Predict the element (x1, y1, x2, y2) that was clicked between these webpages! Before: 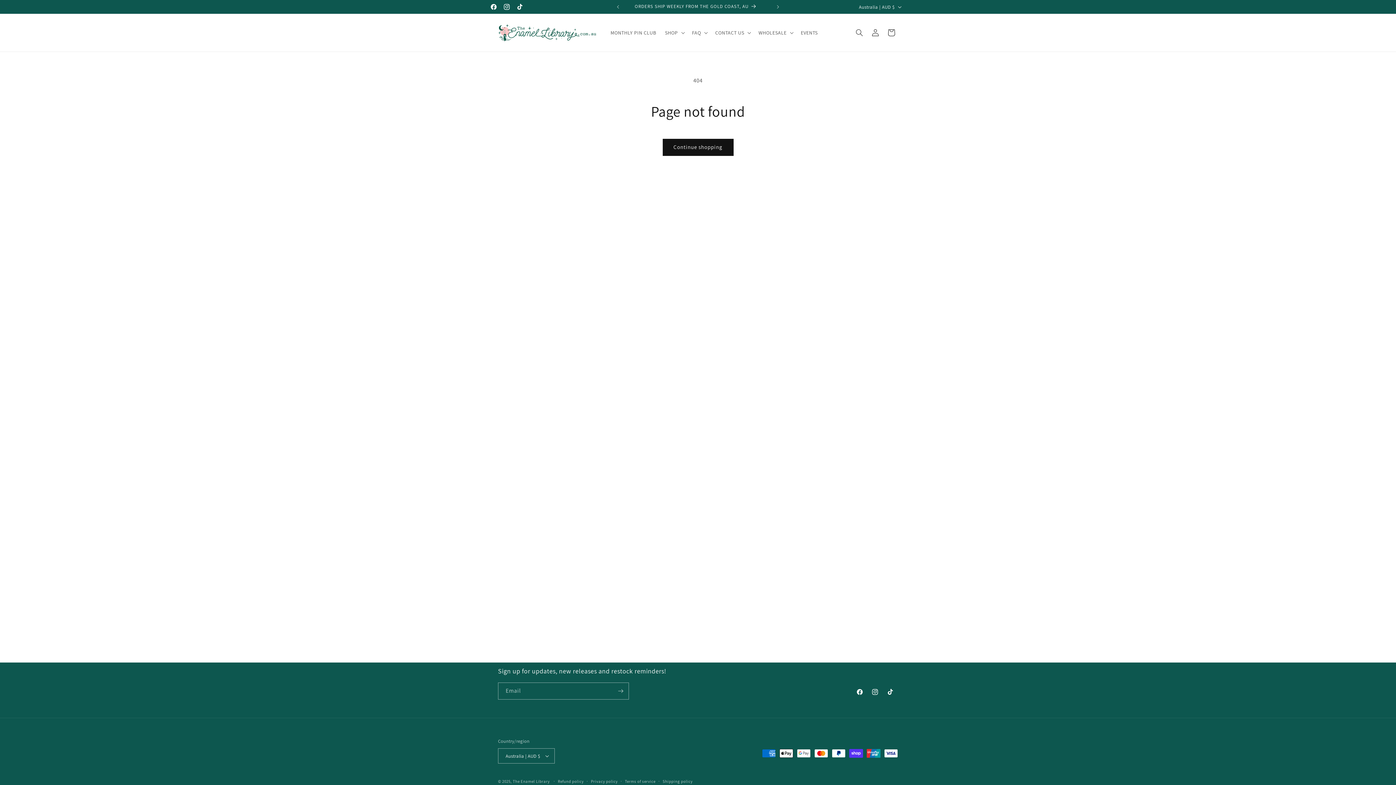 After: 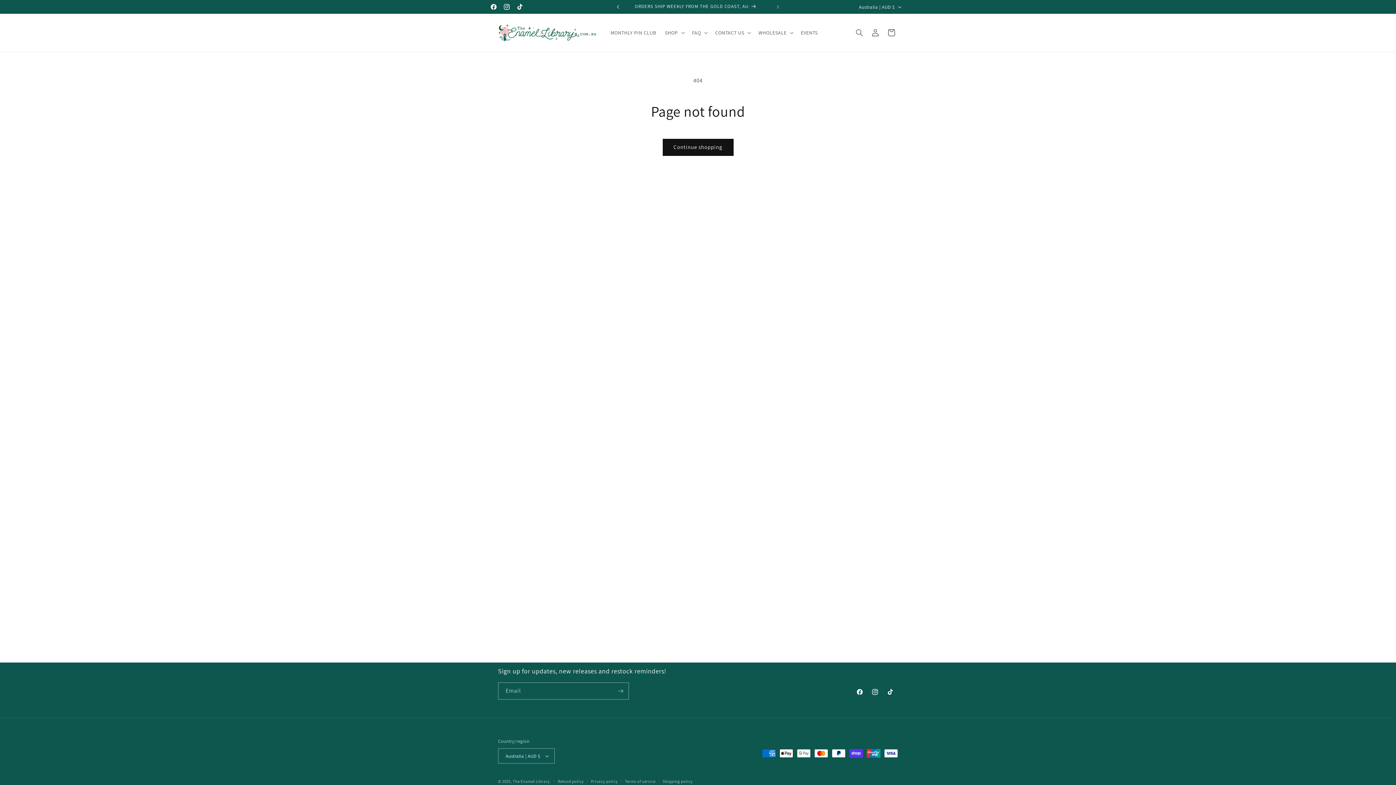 Action: bbox: (610, 0, 626, 13) label: Previous announcement